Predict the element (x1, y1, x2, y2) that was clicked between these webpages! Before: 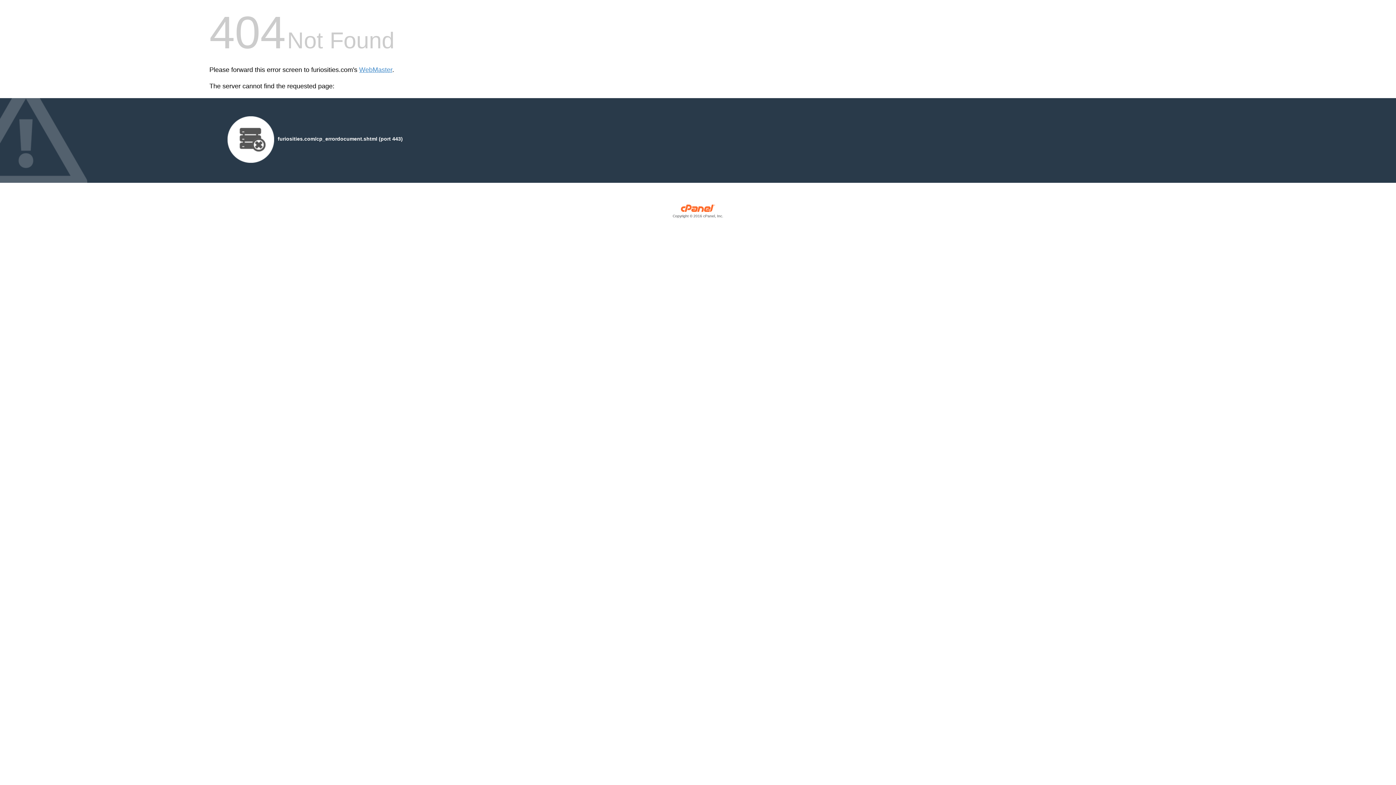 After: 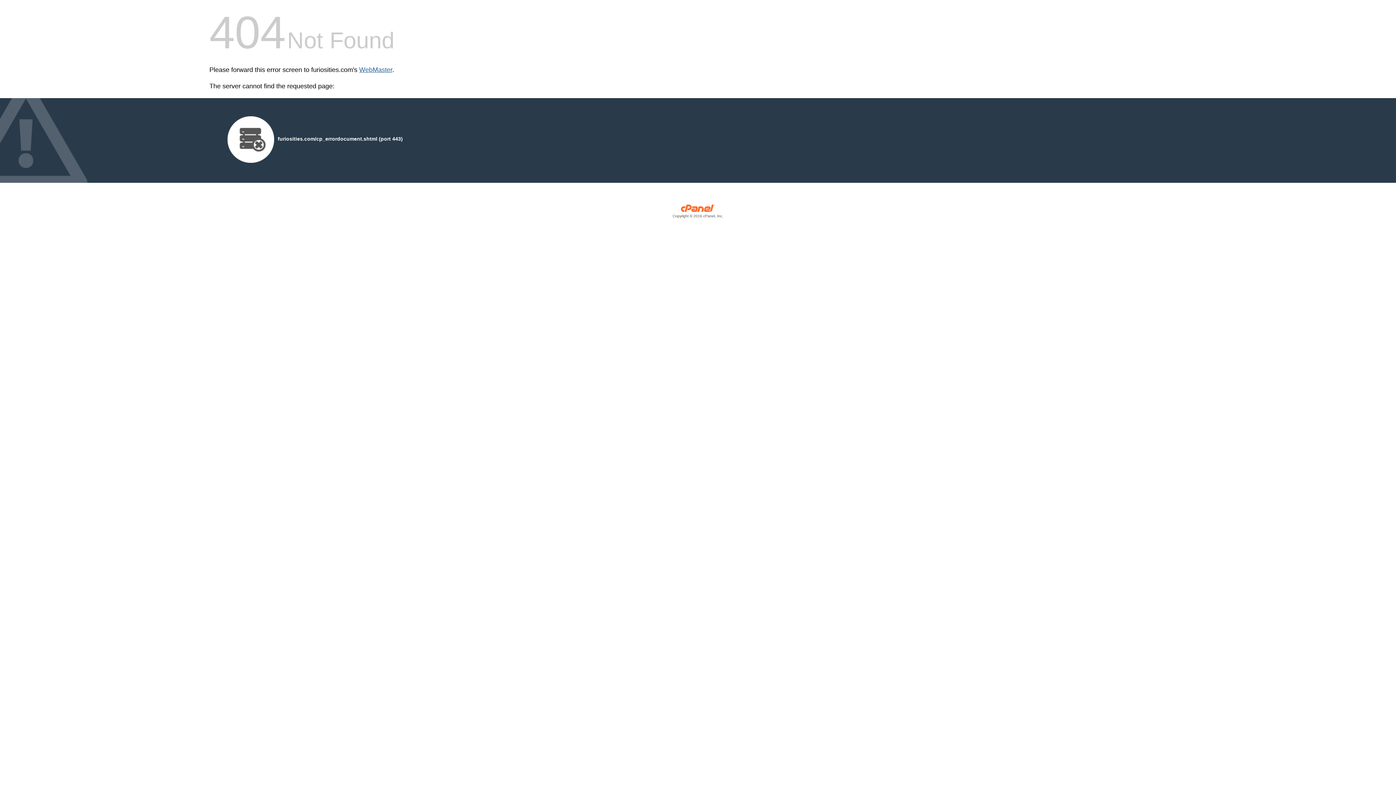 Action: bbox: (359, 66, 392, 73) label: WebMaster